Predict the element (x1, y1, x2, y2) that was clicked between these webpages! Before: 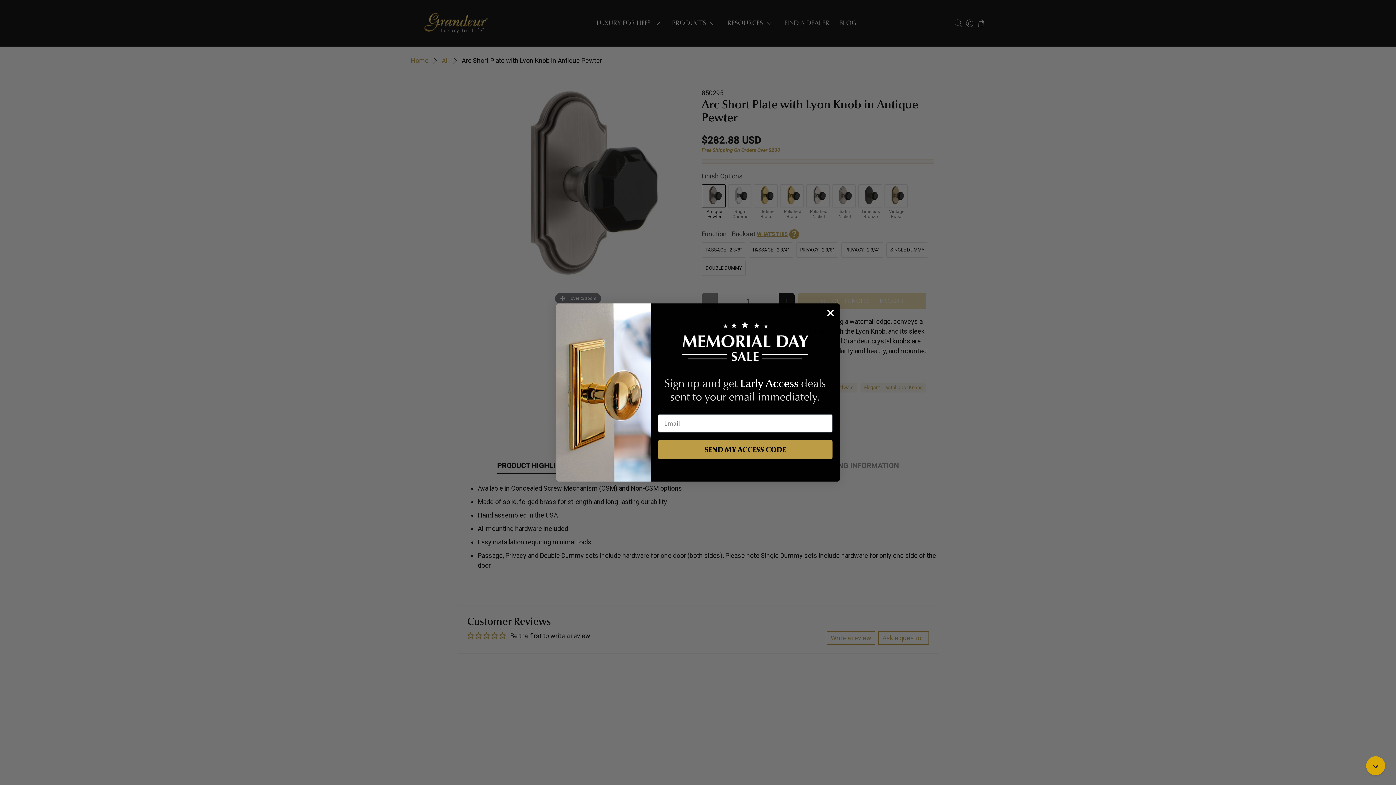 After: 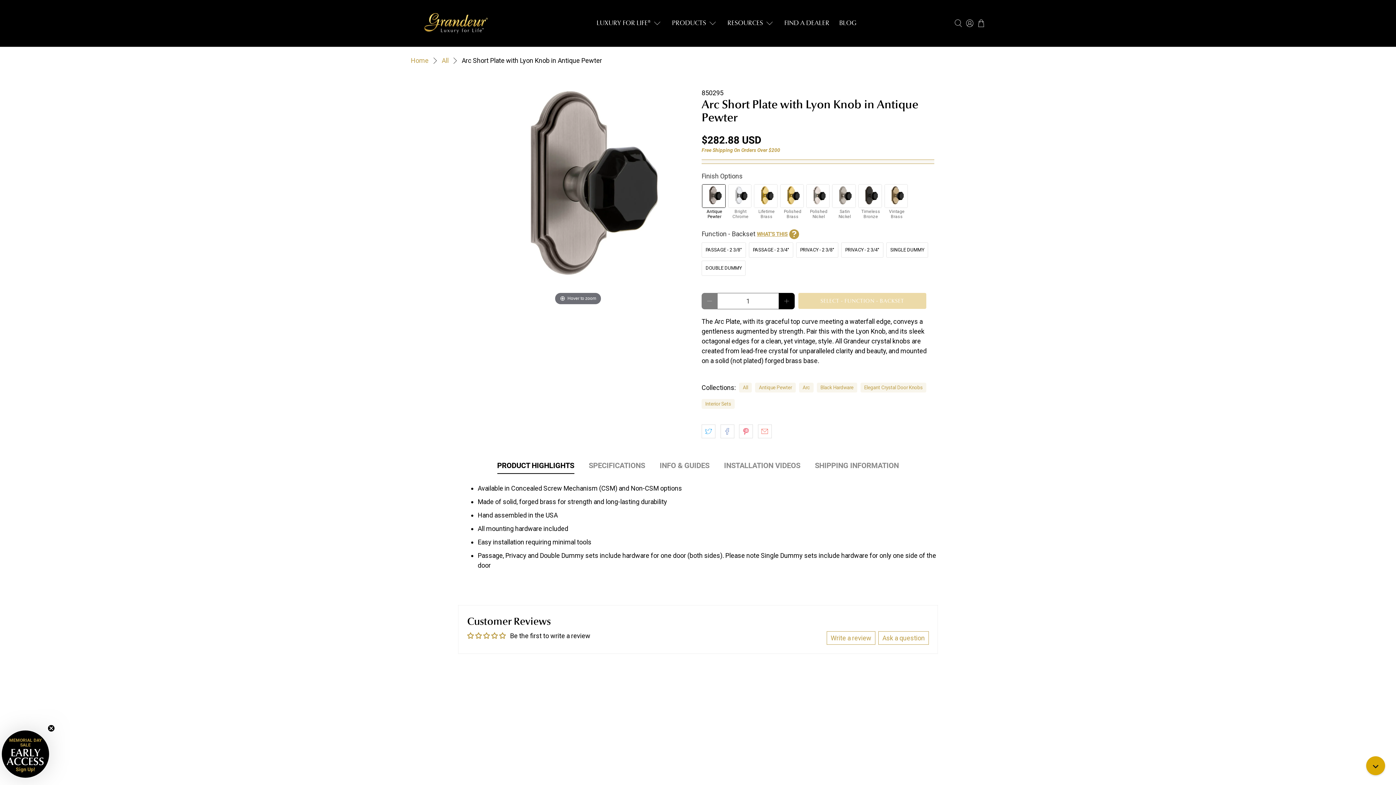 Action: bbox: (824, 306, 837, 319) label: Close dialog